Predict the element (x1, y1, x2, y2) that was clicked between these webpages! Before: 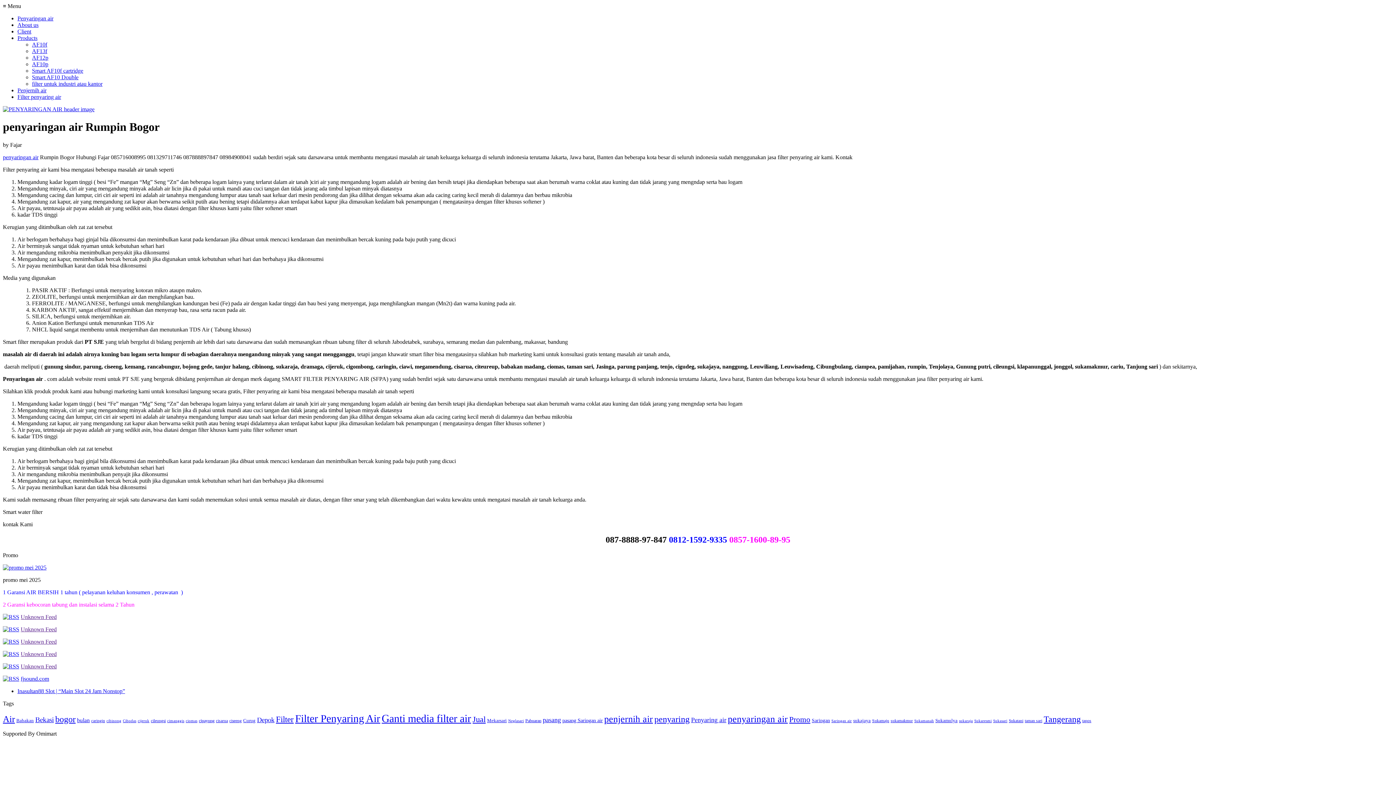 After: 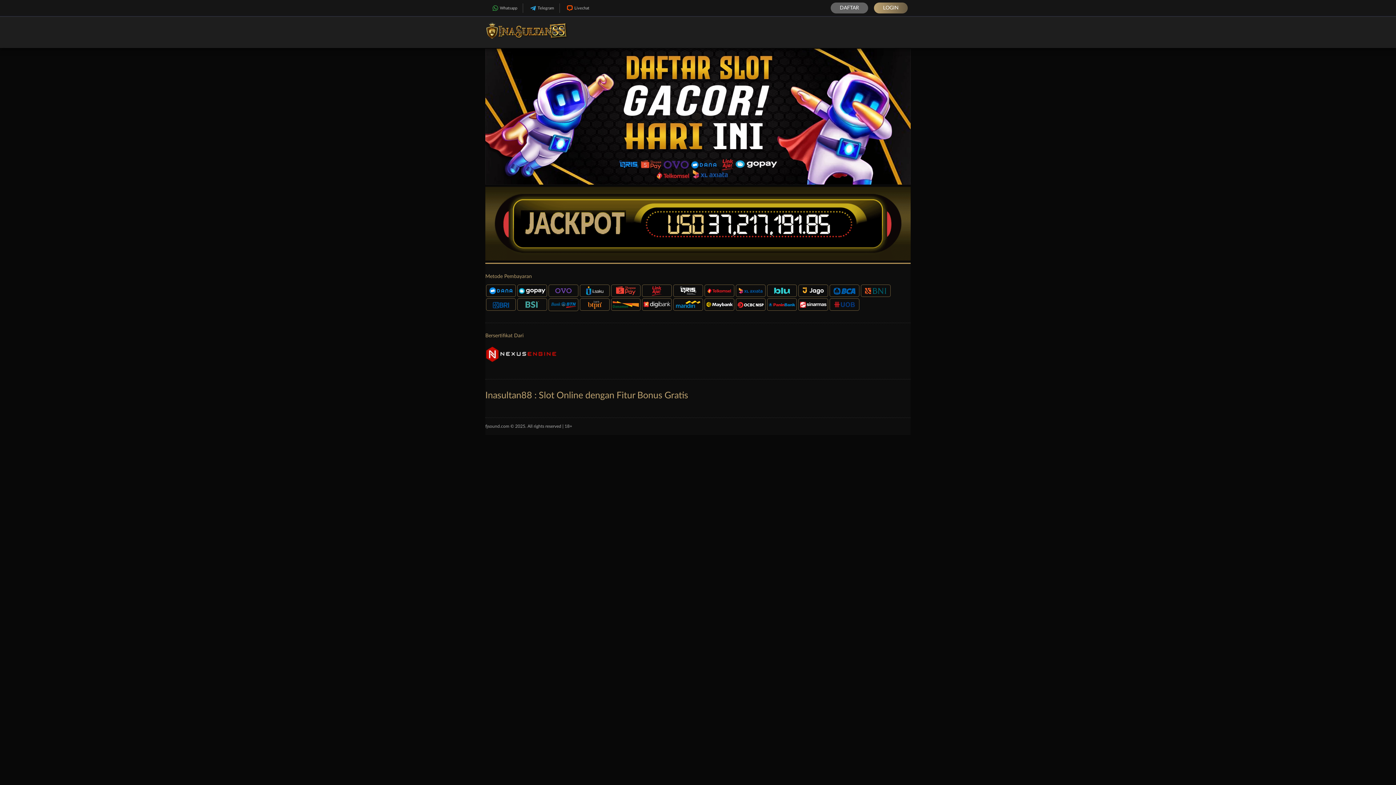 Action: bbox: (2, 675, 19, 682)